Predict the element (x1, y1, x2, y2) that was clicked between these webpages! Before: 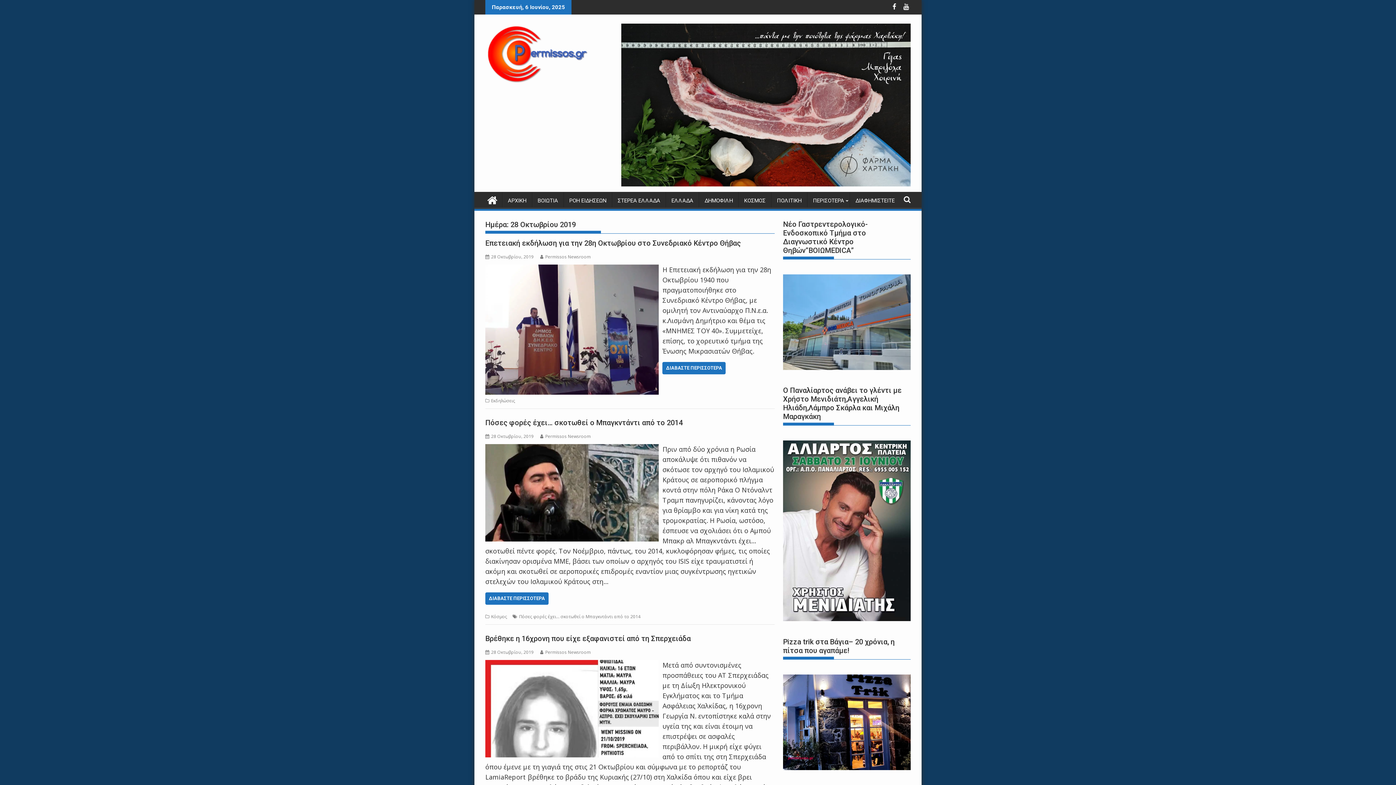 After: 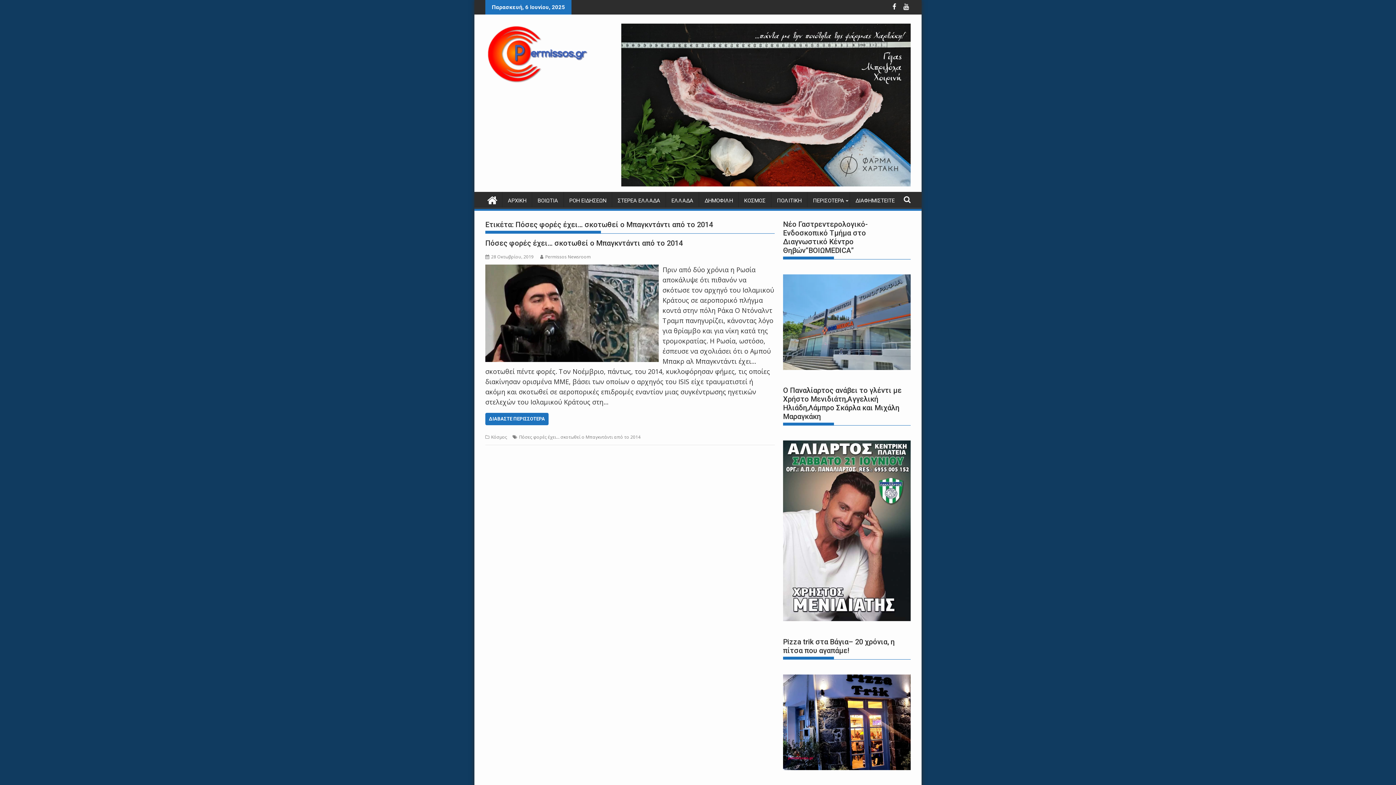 Action: bbox: (519, 613, 640, 619) label: Πόσες φορές έχει... σκοτωθεί ο Μπαγκντάντι από το 2014